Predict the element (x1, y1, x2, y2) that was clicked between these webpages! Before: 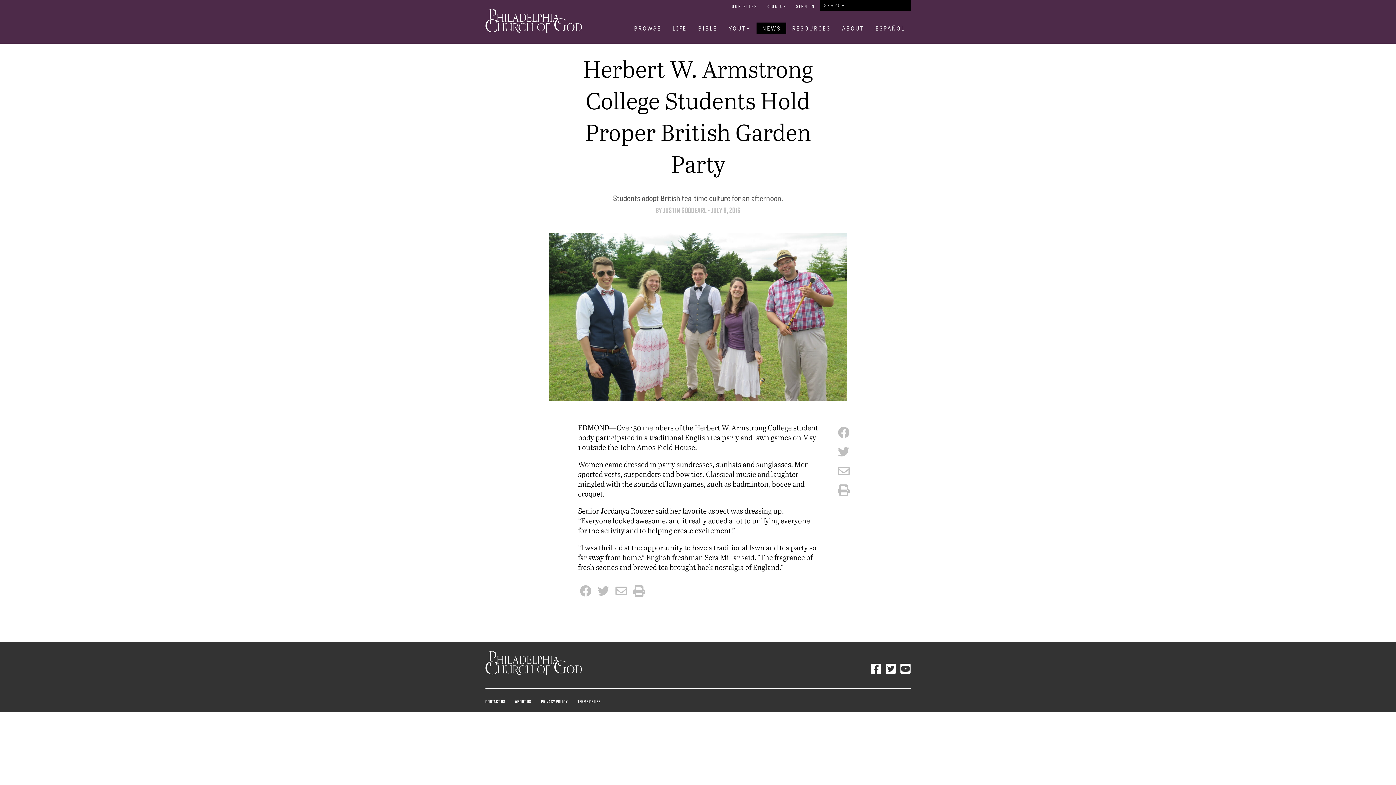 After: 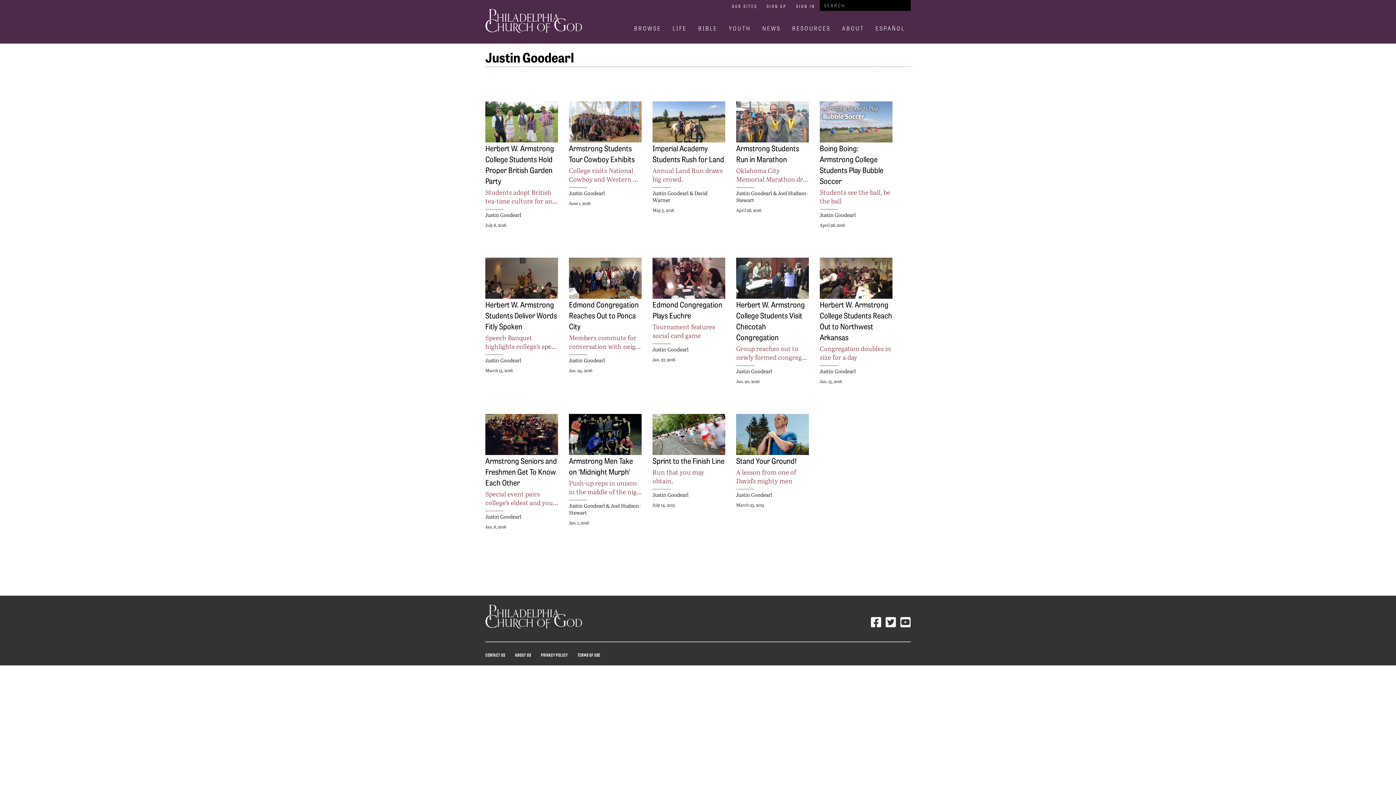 Action: bbox: (663, 205, 706, 215) label: Justin Goodearl